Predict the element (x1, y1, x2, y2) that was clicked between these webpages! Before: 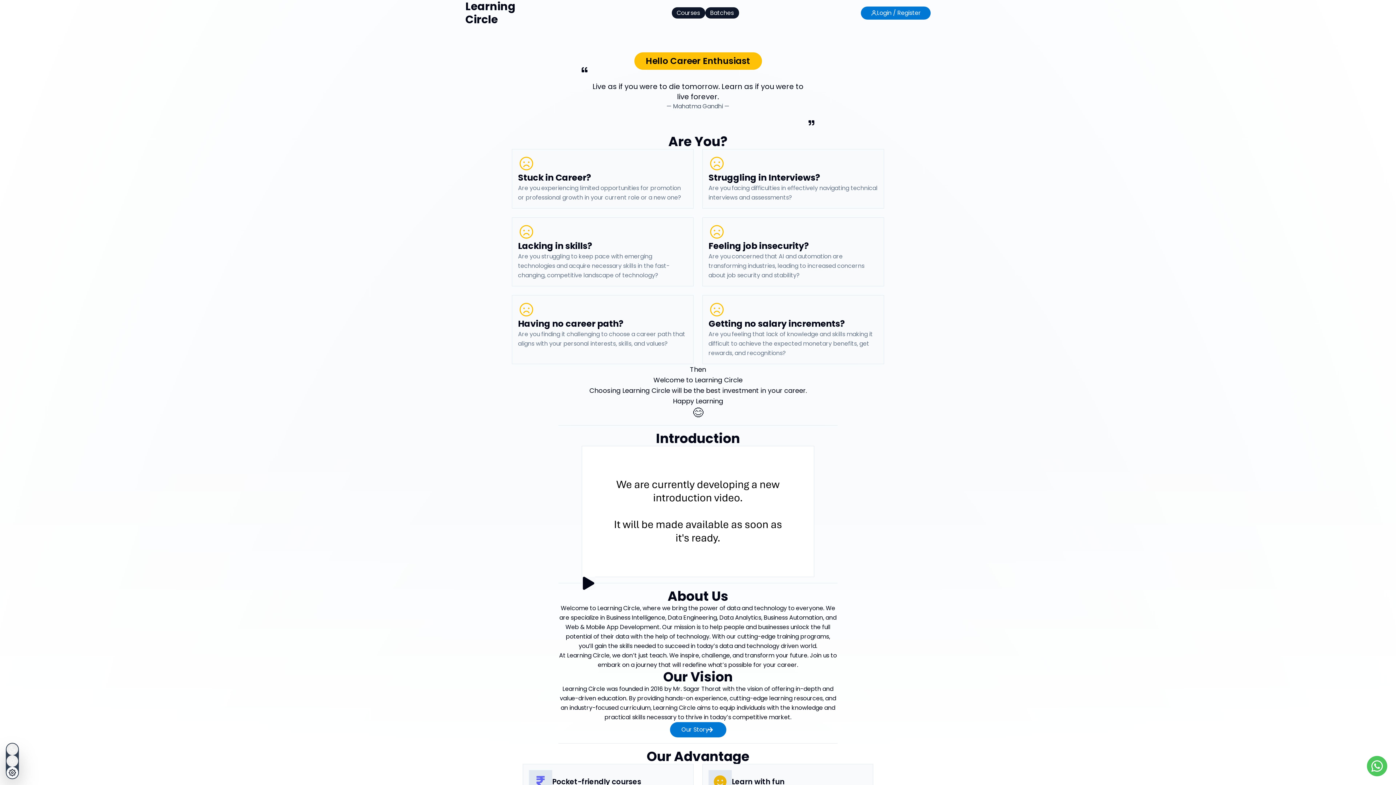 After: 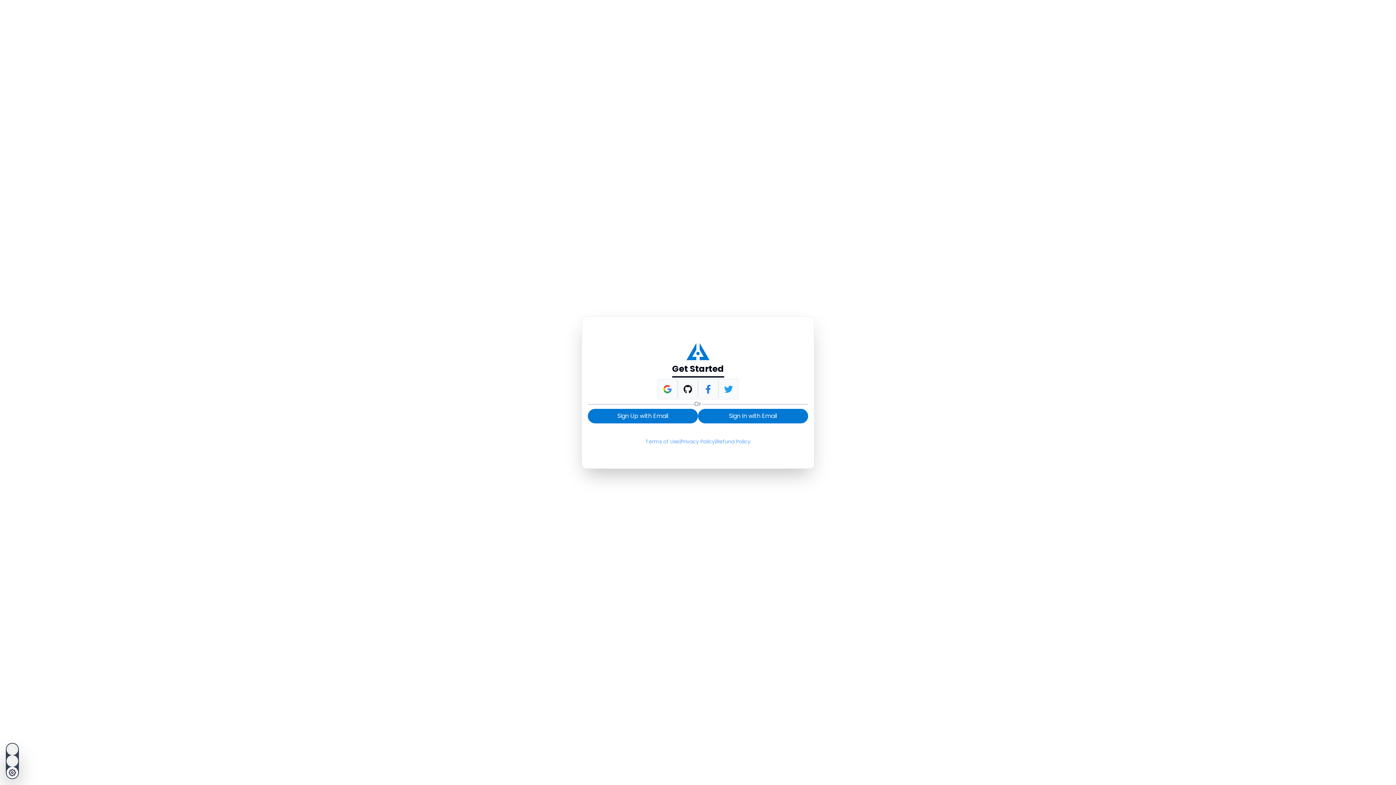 Action: label: Login / Register bbox: (861, 6, 930, 19)